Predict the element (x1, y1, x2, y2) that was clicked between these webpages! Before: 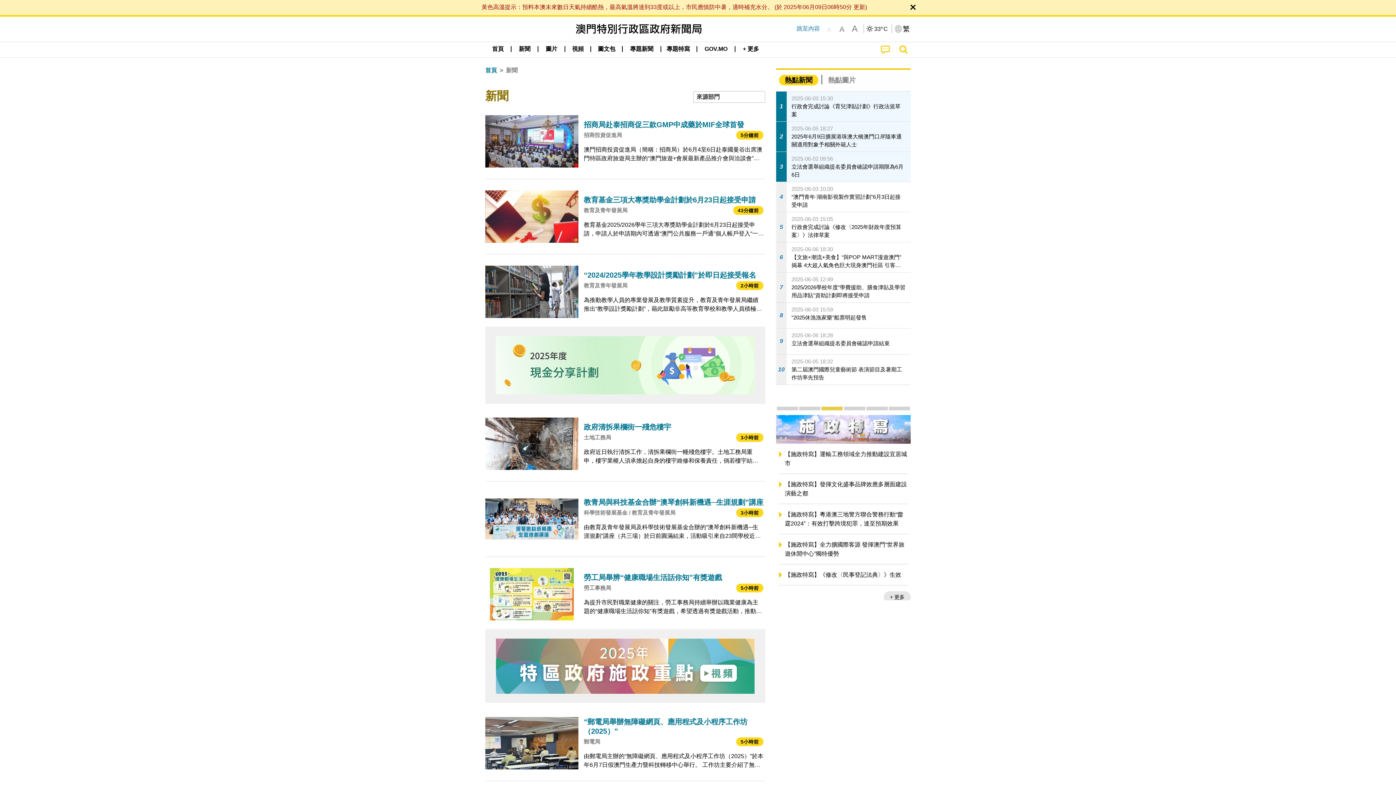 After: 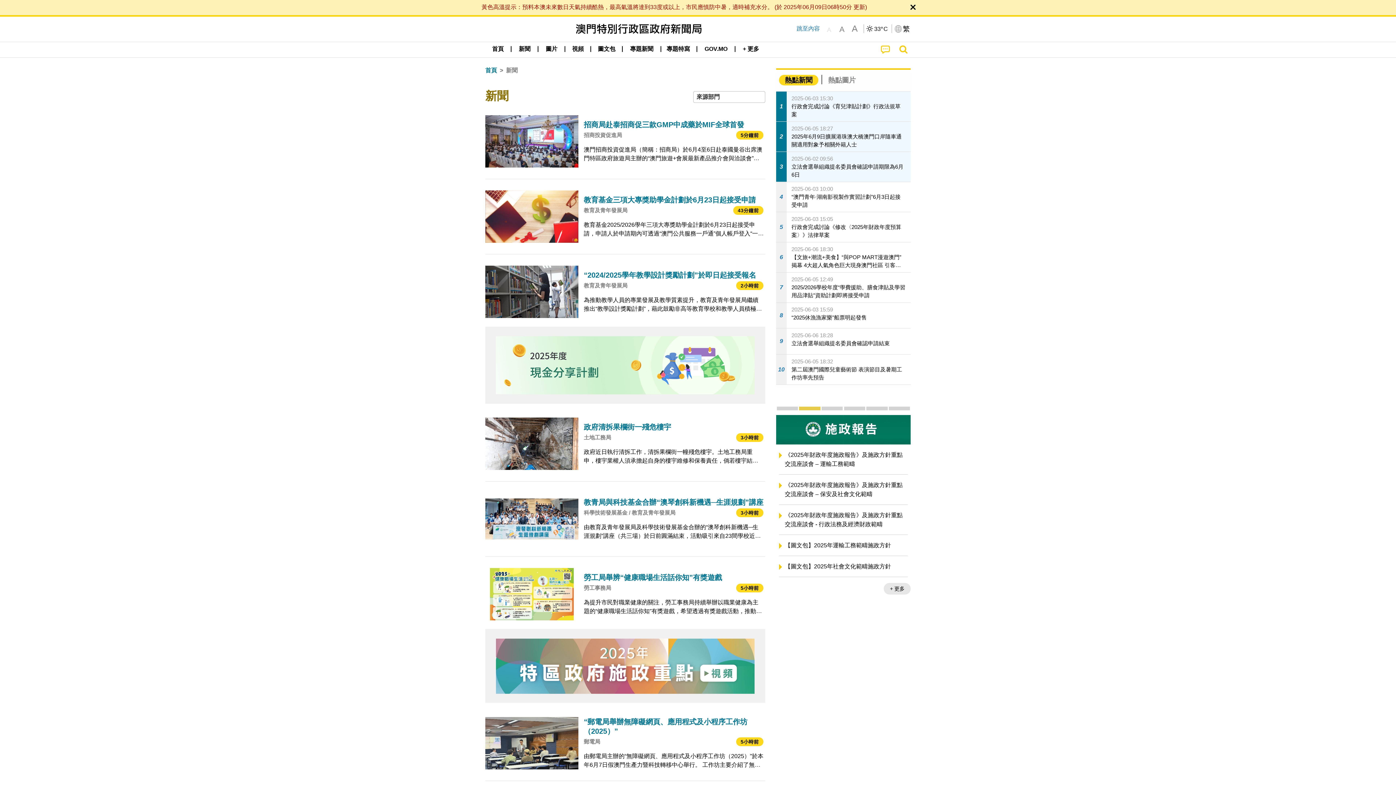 Action: bbox: (823, 23, 835, 34) label: A